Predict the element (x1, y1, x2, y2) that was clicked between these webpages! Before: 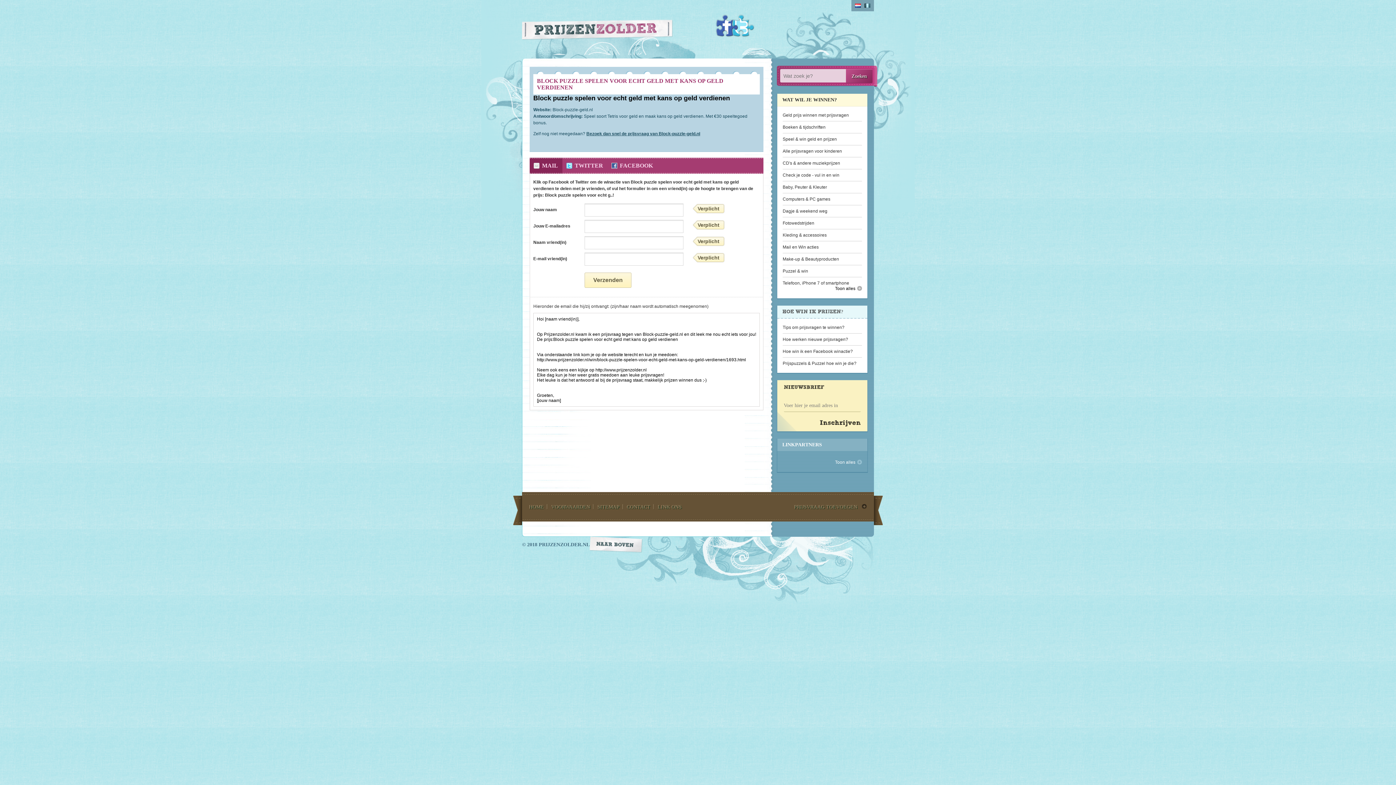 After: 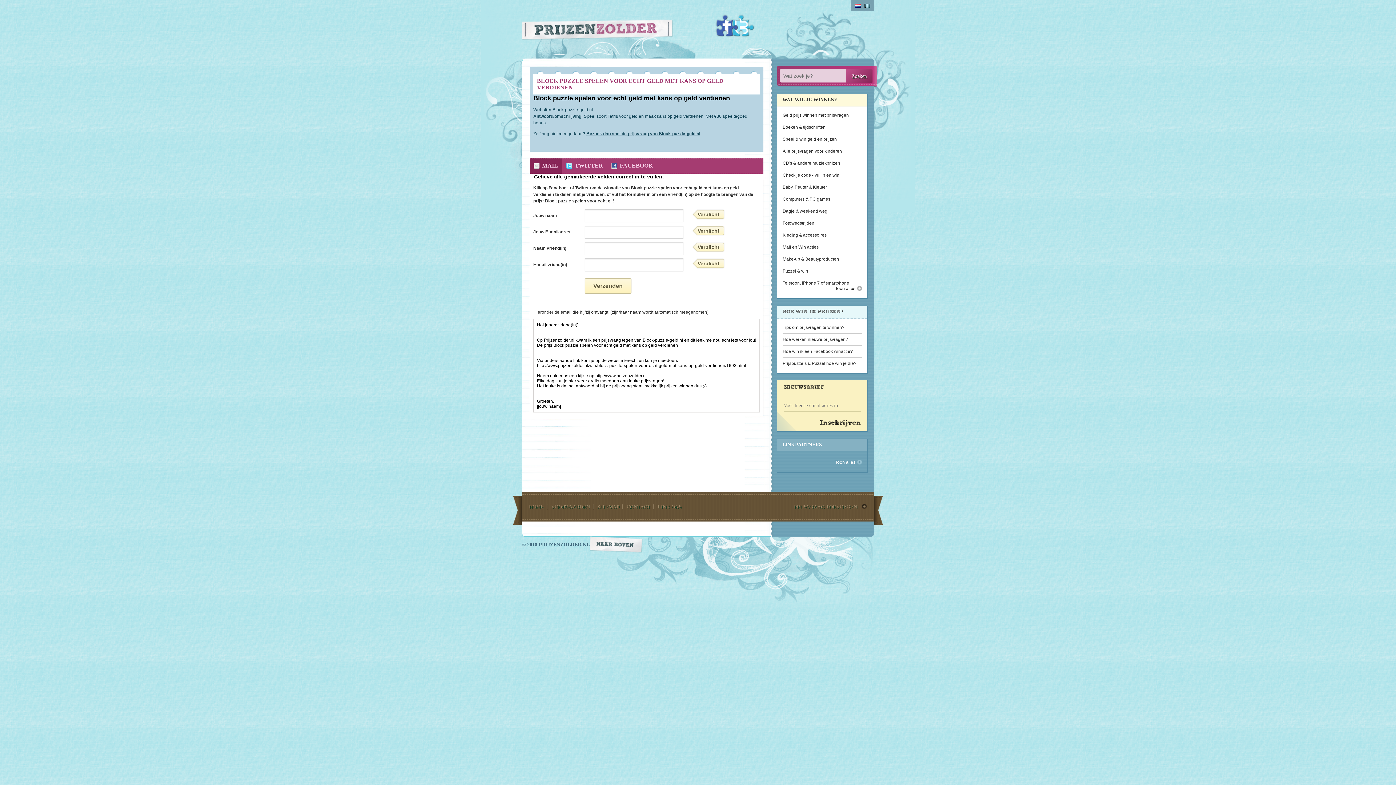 Action: label: Verzenden bbox: (584, 272, 631, 288)